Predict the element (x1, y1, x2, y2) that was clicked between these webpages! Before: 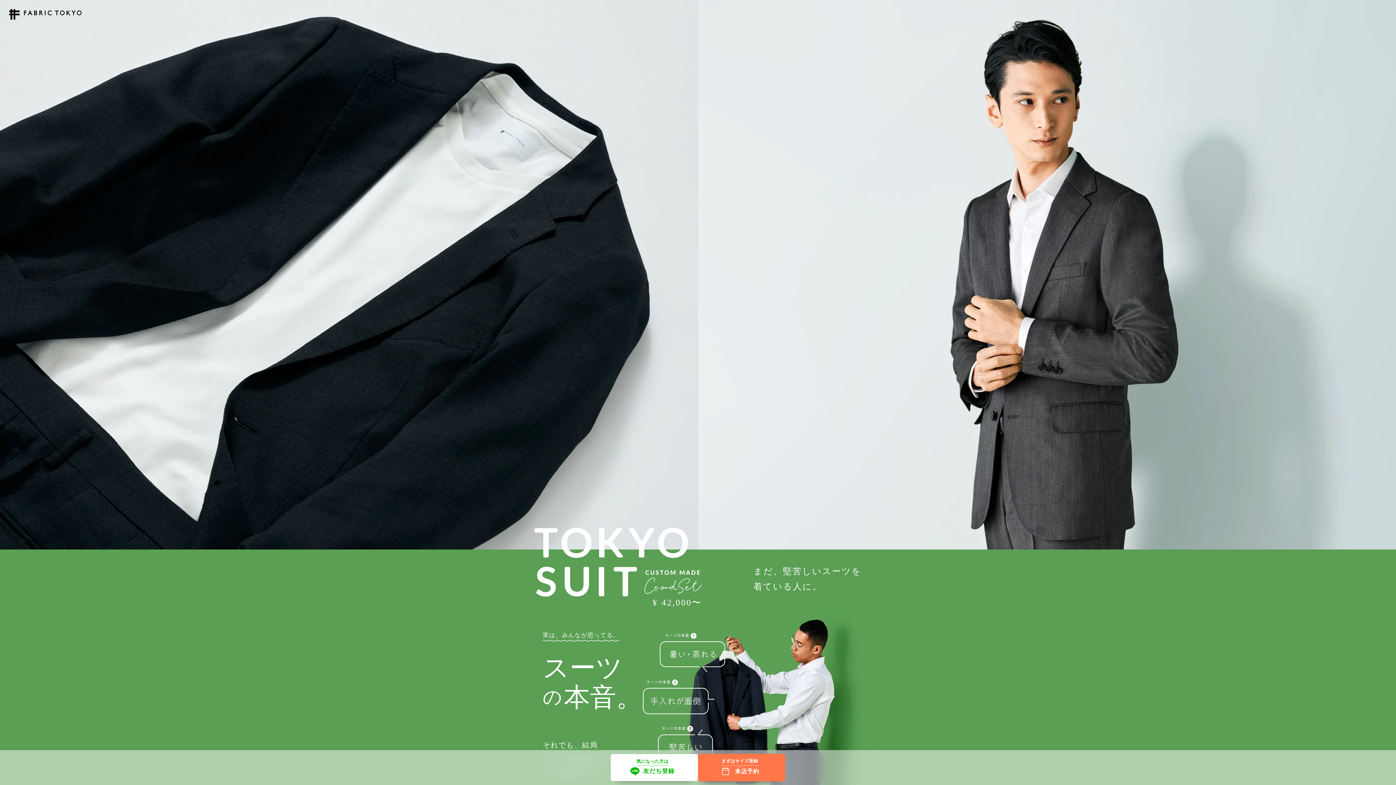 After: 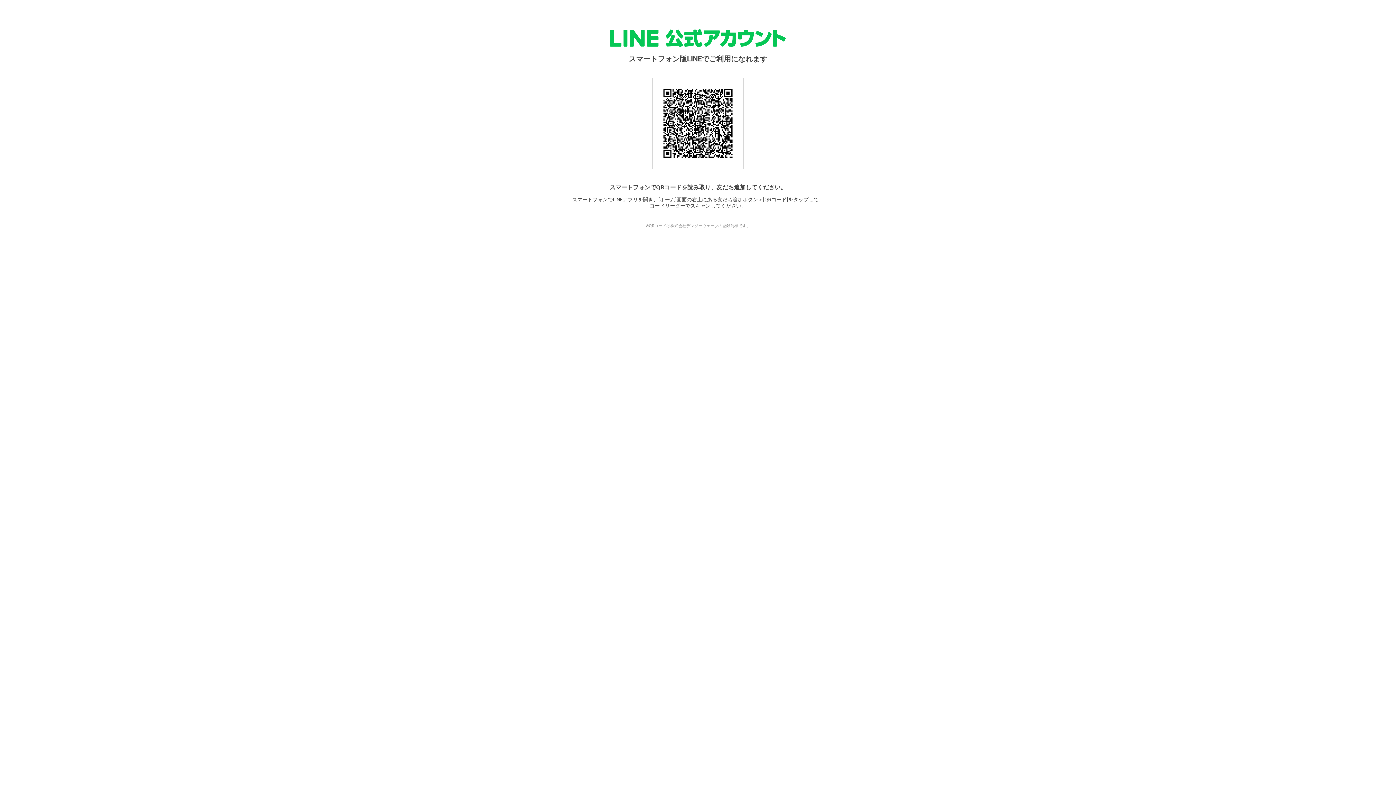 Action: label: 気になった方は
友だち登録 bbox: (610, 754, 698, 781)